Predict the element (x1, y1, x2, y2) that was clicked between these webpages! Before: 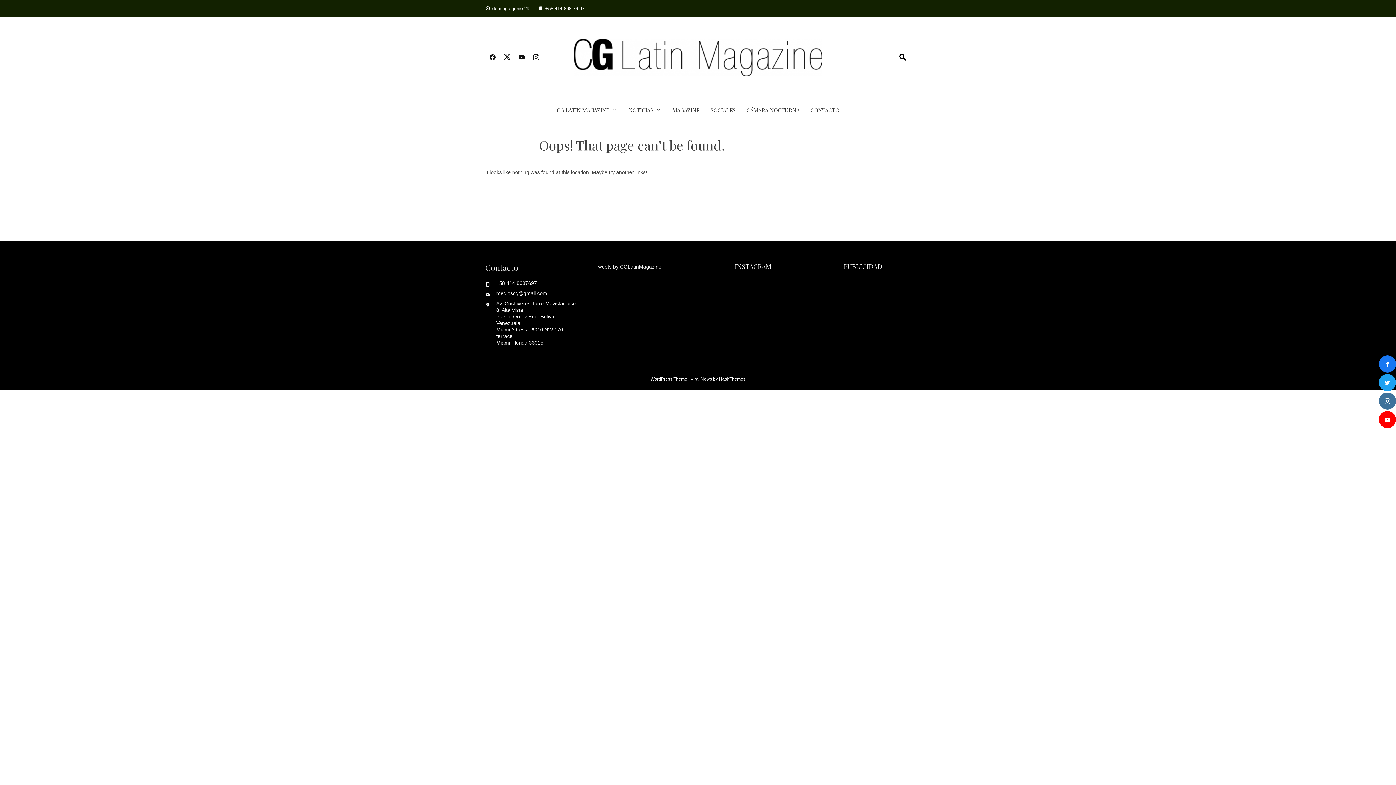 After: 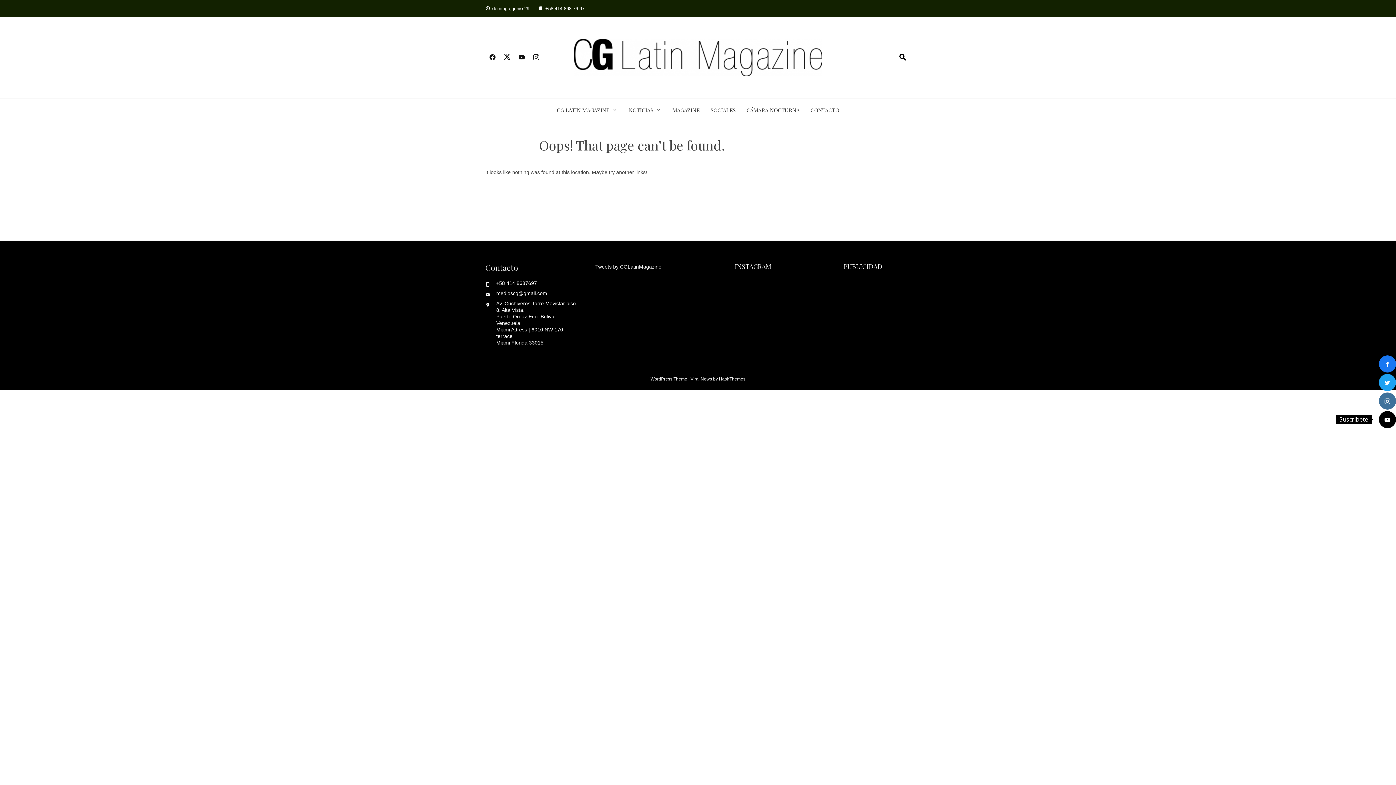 Action: bbox: (1379, 411, 1396, 428)